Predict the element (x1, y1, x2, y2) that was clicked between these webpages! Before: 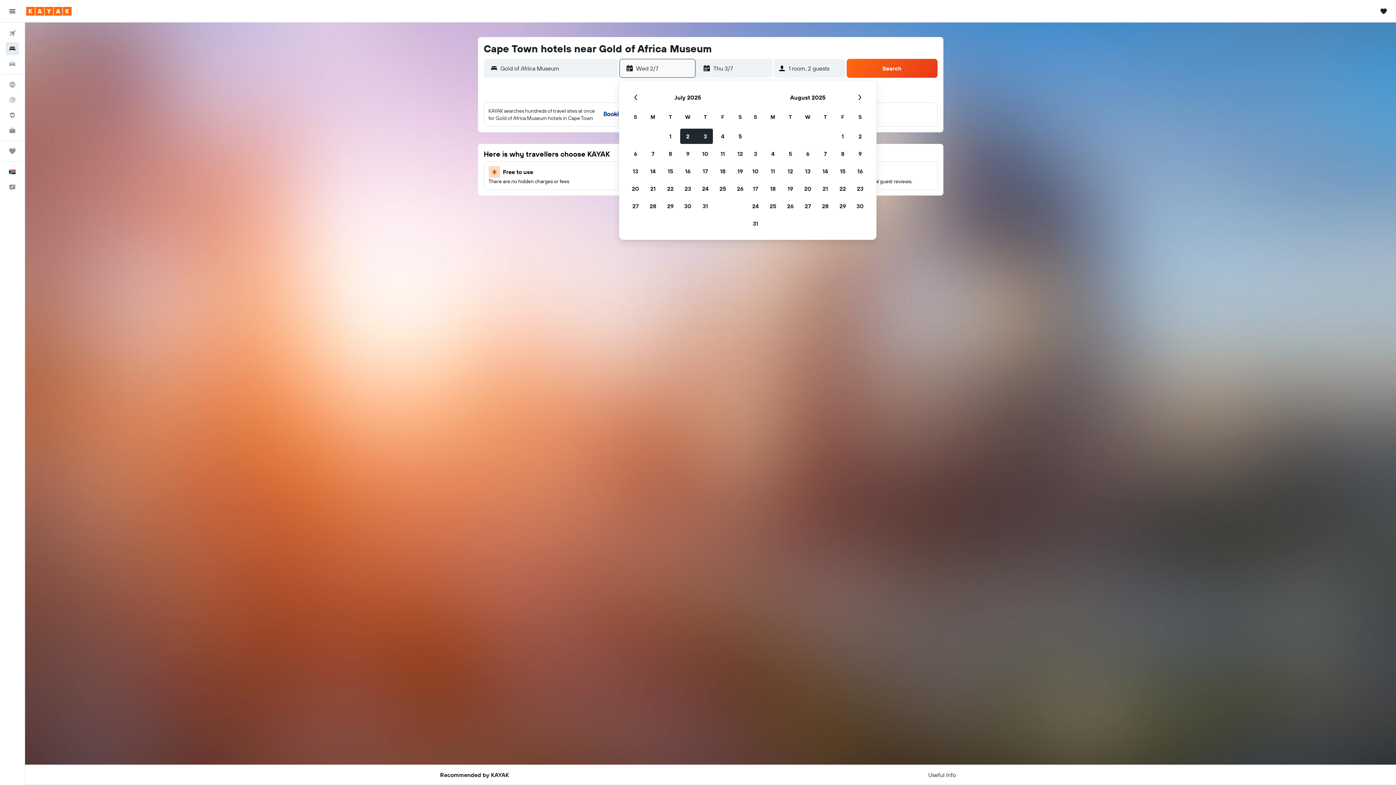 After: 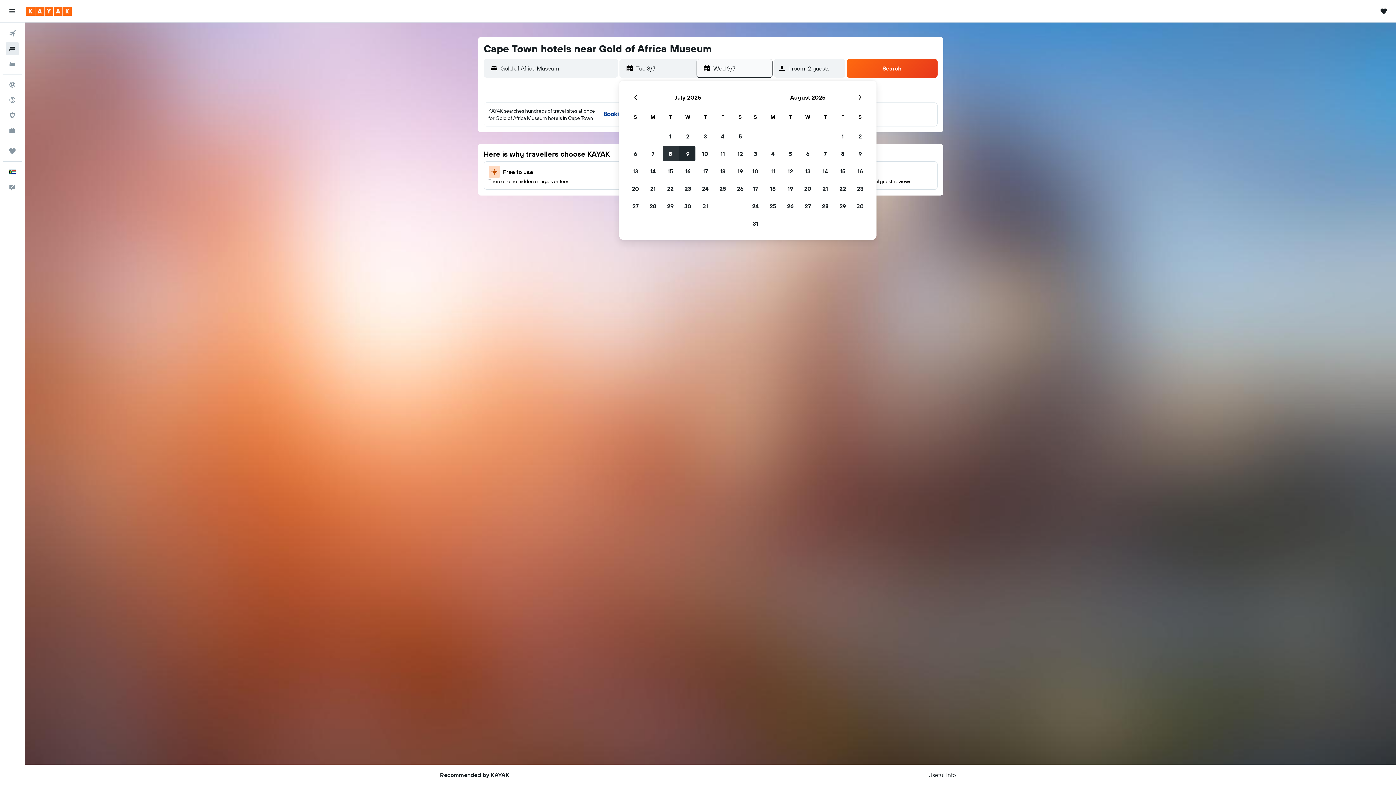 Action: label: July 8, 2025 bbox: (661, 145, 679, 162)